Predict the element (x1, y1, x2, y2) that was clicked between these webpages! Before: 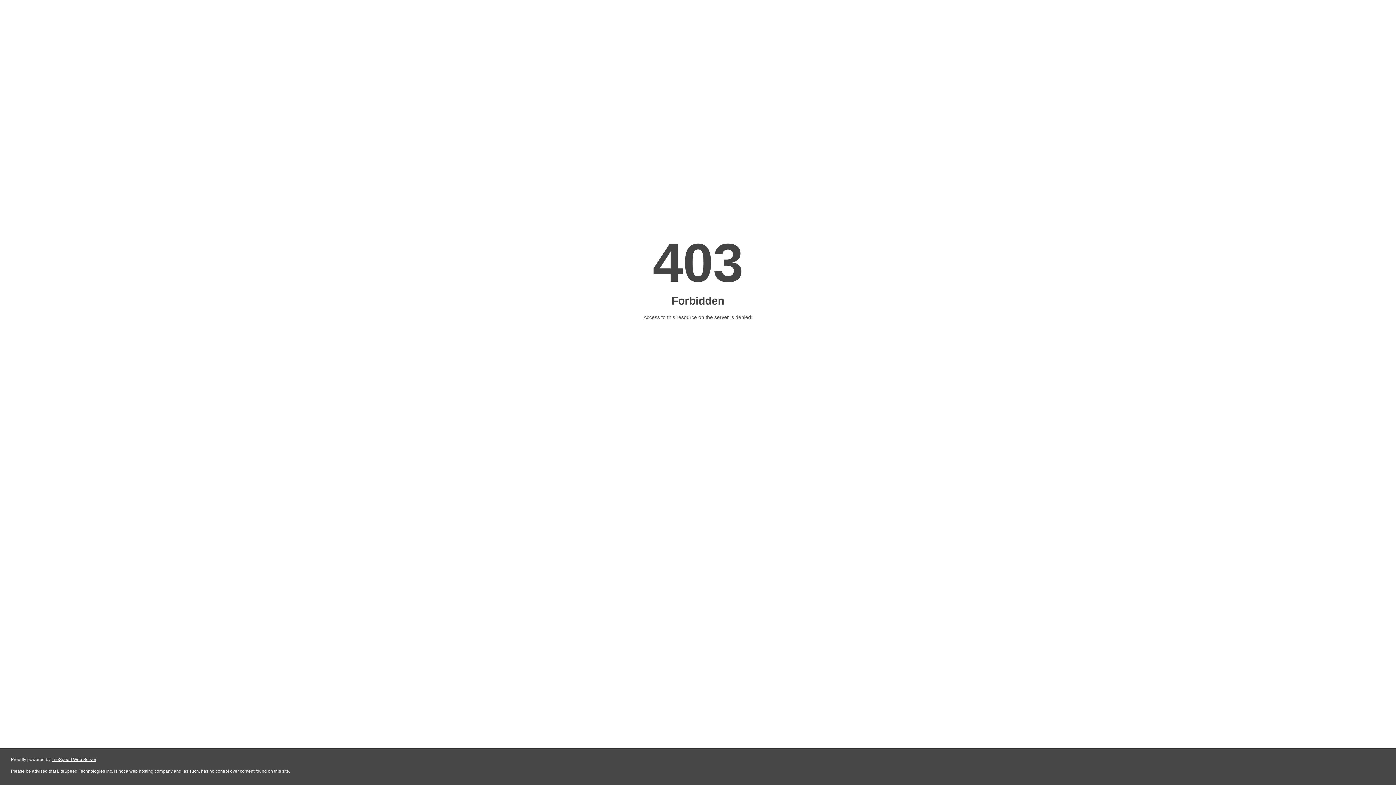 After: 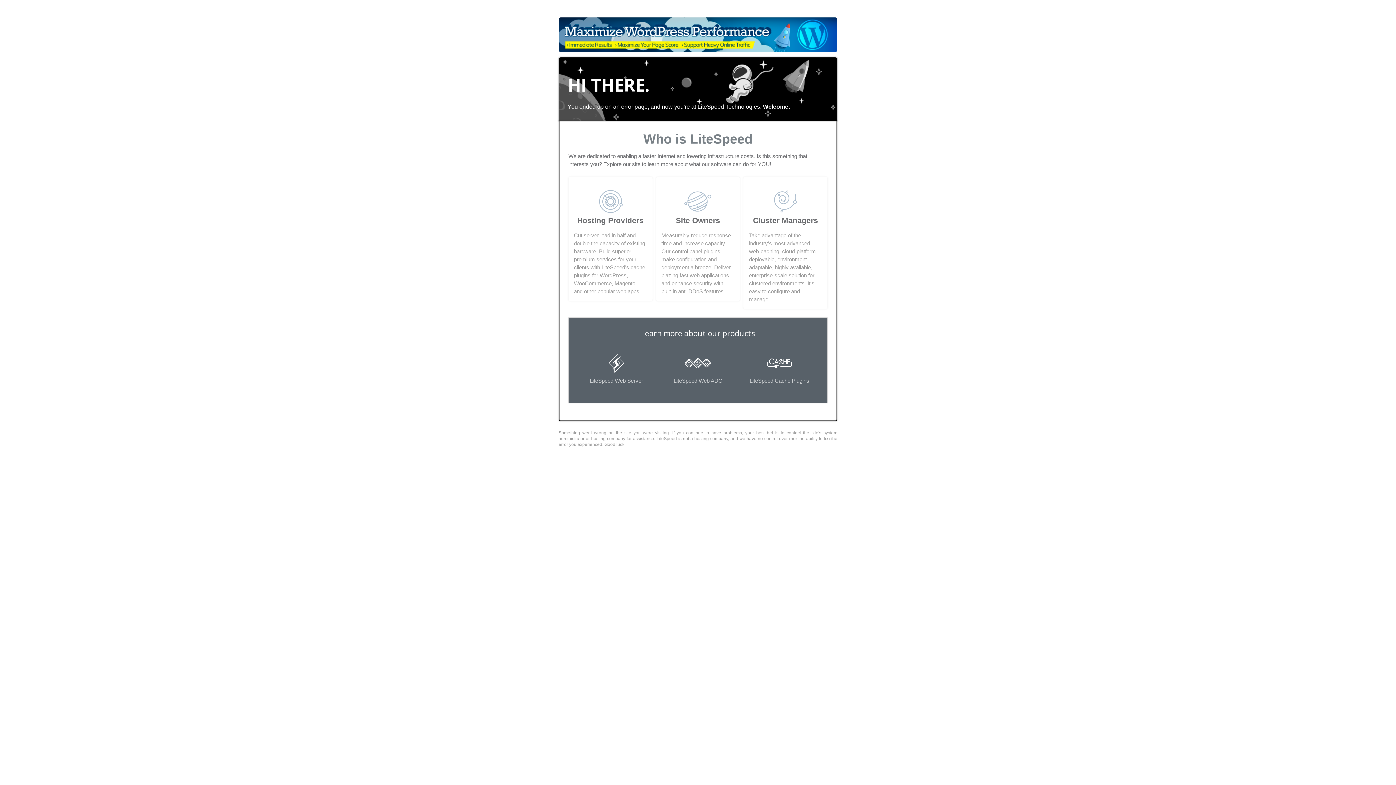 Action: bbox: (51, 757, 96, 762) label: LiteSpeed Web Server